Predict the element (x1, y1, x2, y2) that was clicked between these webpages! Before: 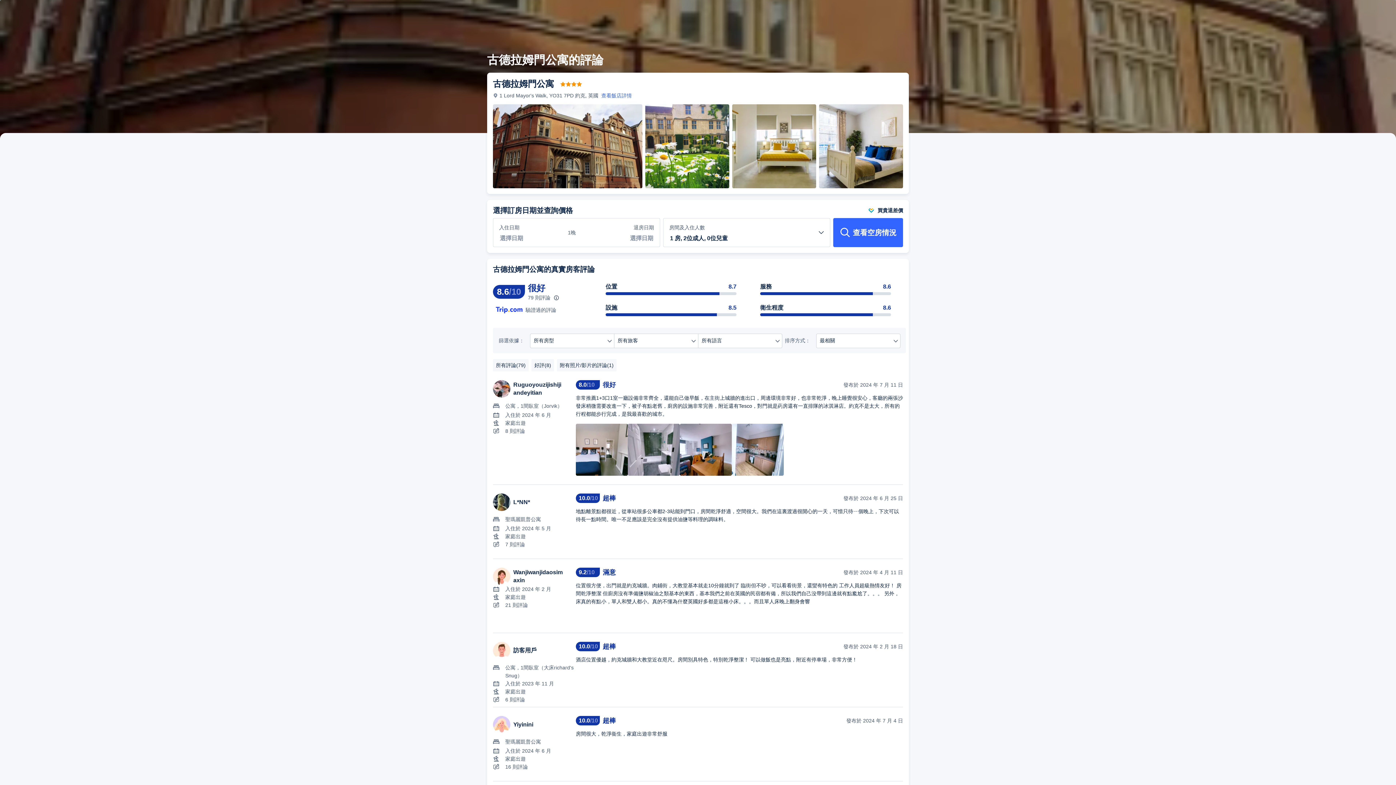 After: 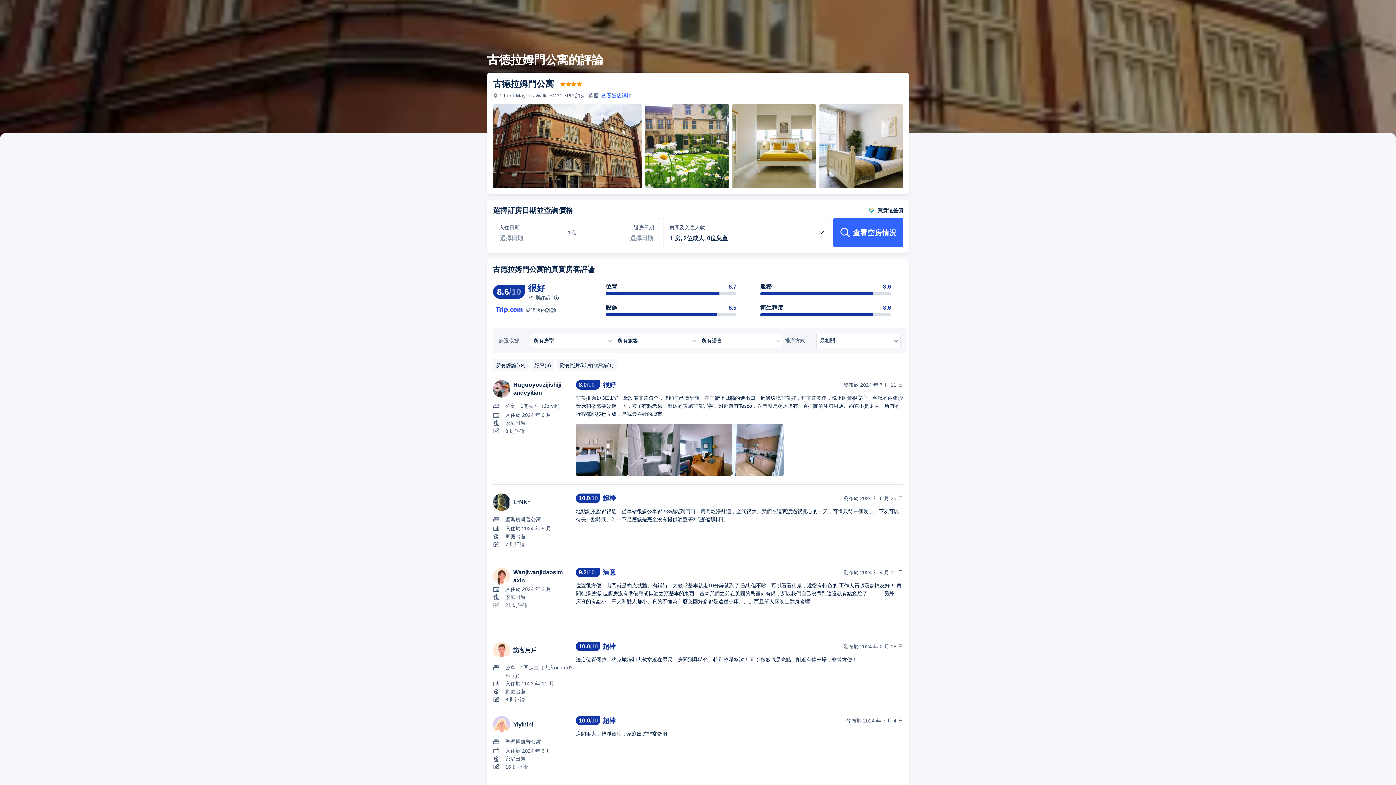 Action: label: 查看飯店詳情 bbox: (601, 92, 632, 98)